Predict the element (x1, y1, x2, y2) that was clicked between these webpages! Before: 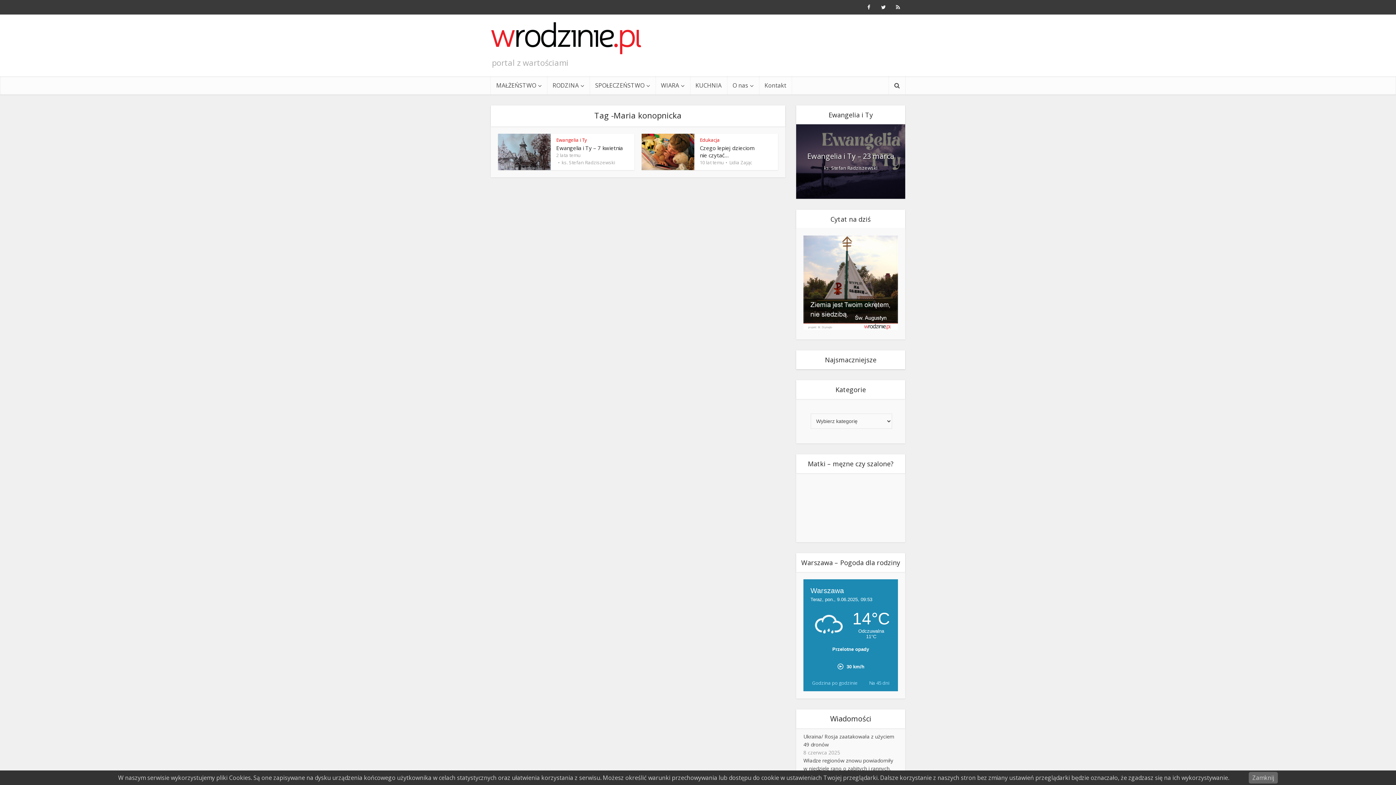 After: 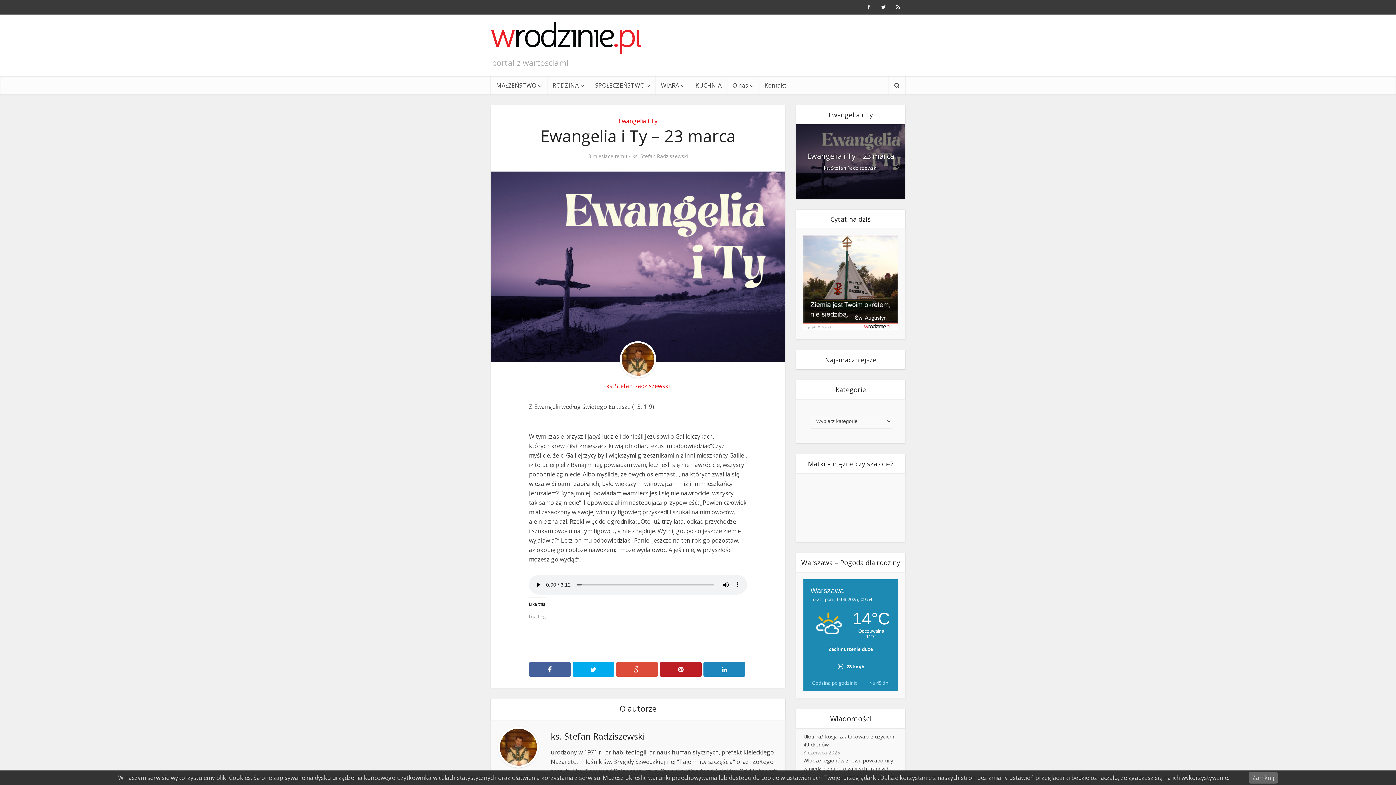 Action: label: Ewangelia i Ty – 23 marca bbox: (807, 151, 894, 161)